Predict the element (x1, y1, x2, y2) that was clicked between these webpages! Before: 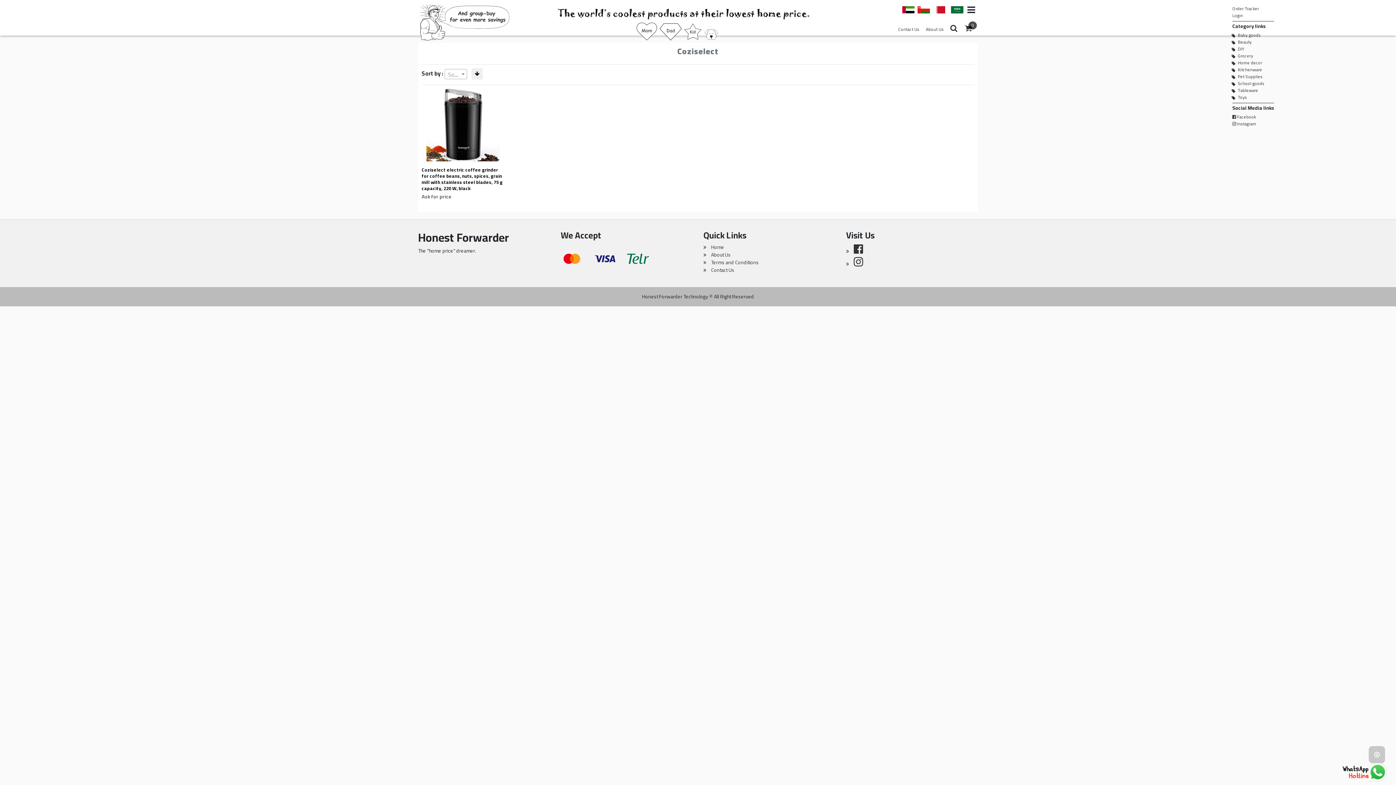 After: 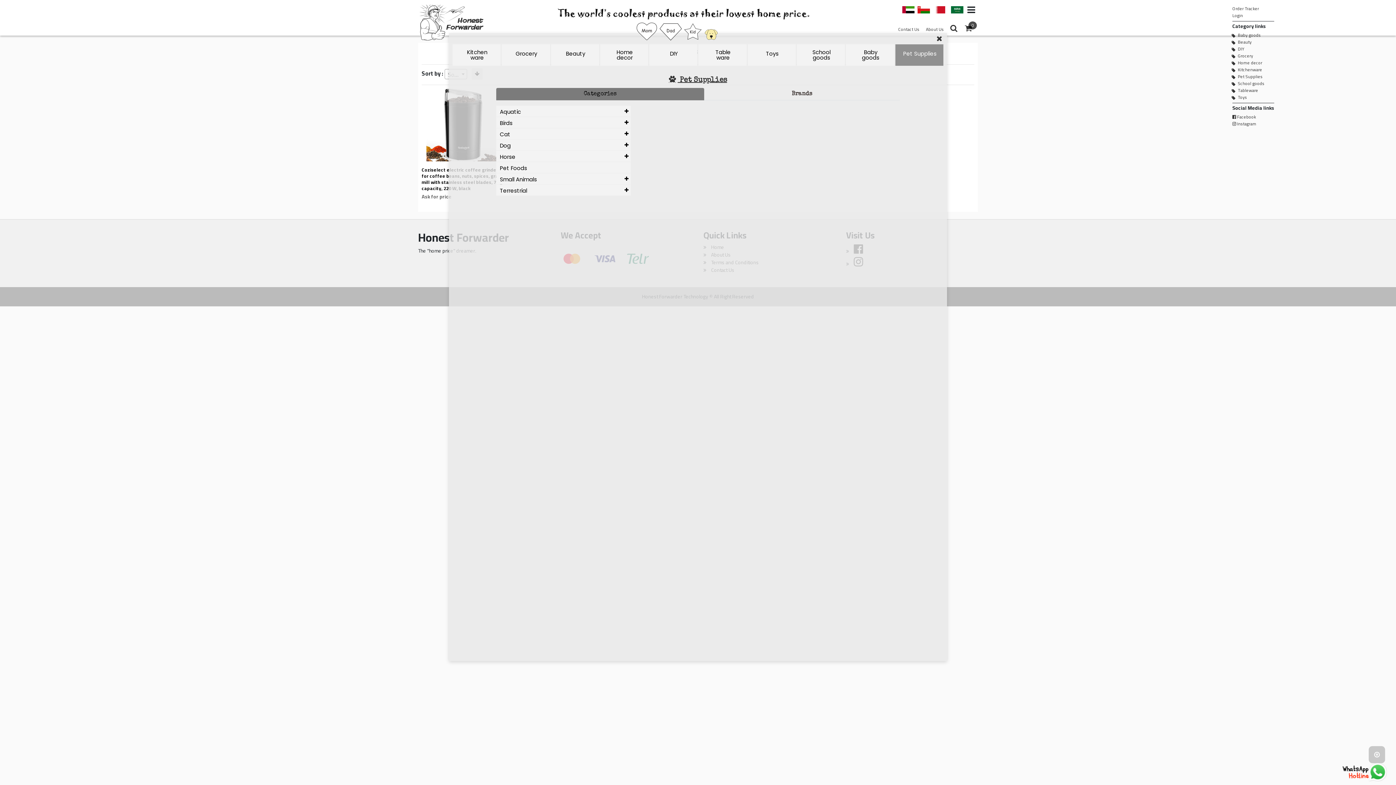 Action: bbox: (697, 29, 725, 39)